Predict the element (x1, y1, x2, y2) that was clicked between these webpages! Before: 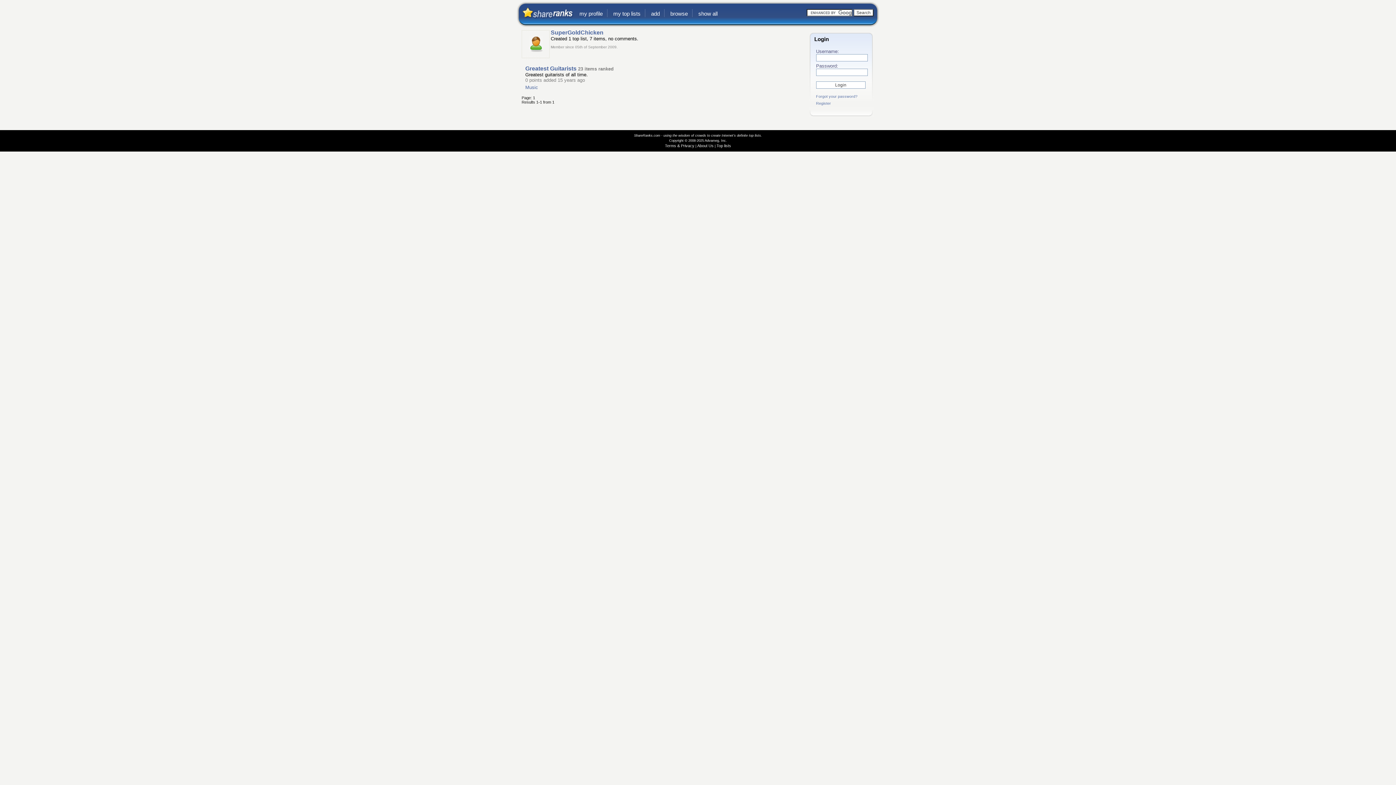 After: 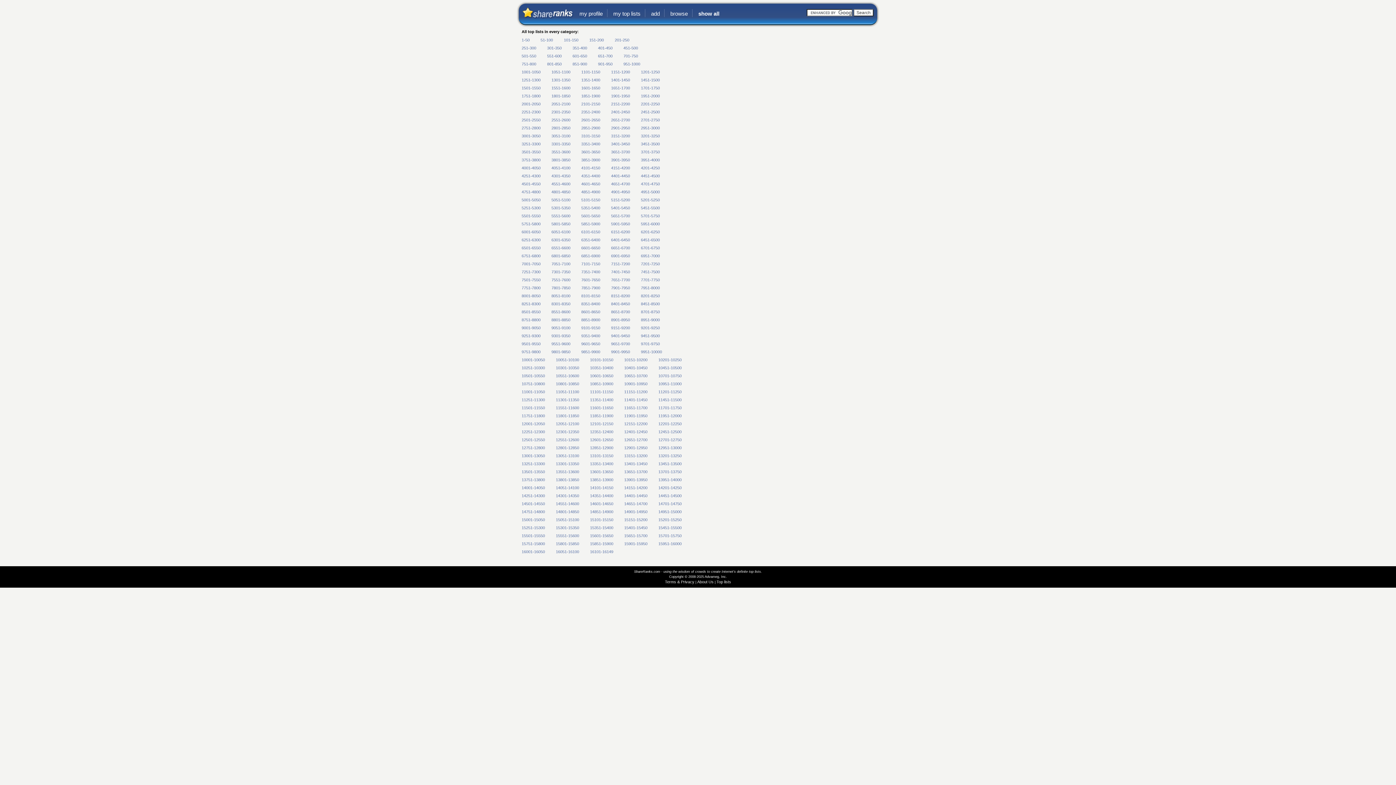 Action: bbox: (698, 10, 717, 17) label: show all